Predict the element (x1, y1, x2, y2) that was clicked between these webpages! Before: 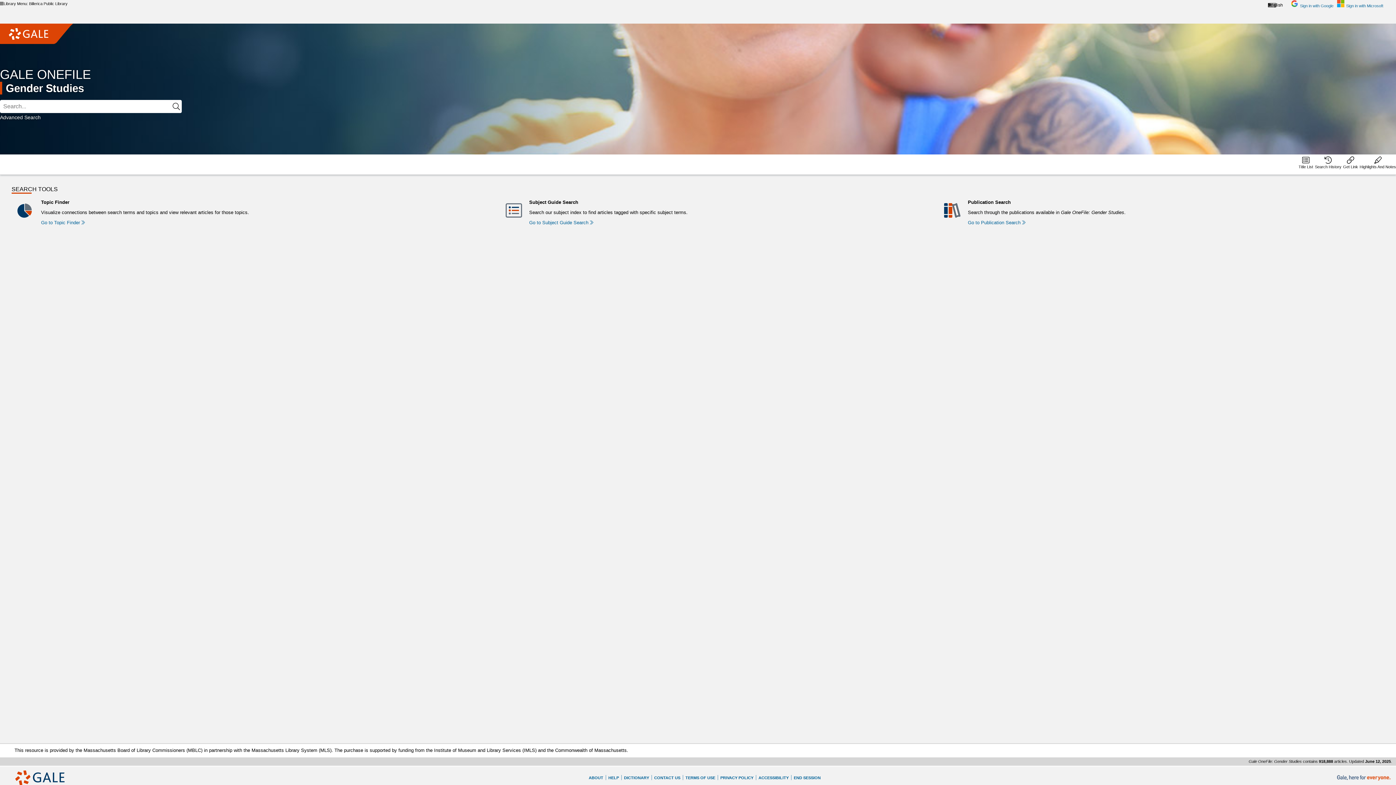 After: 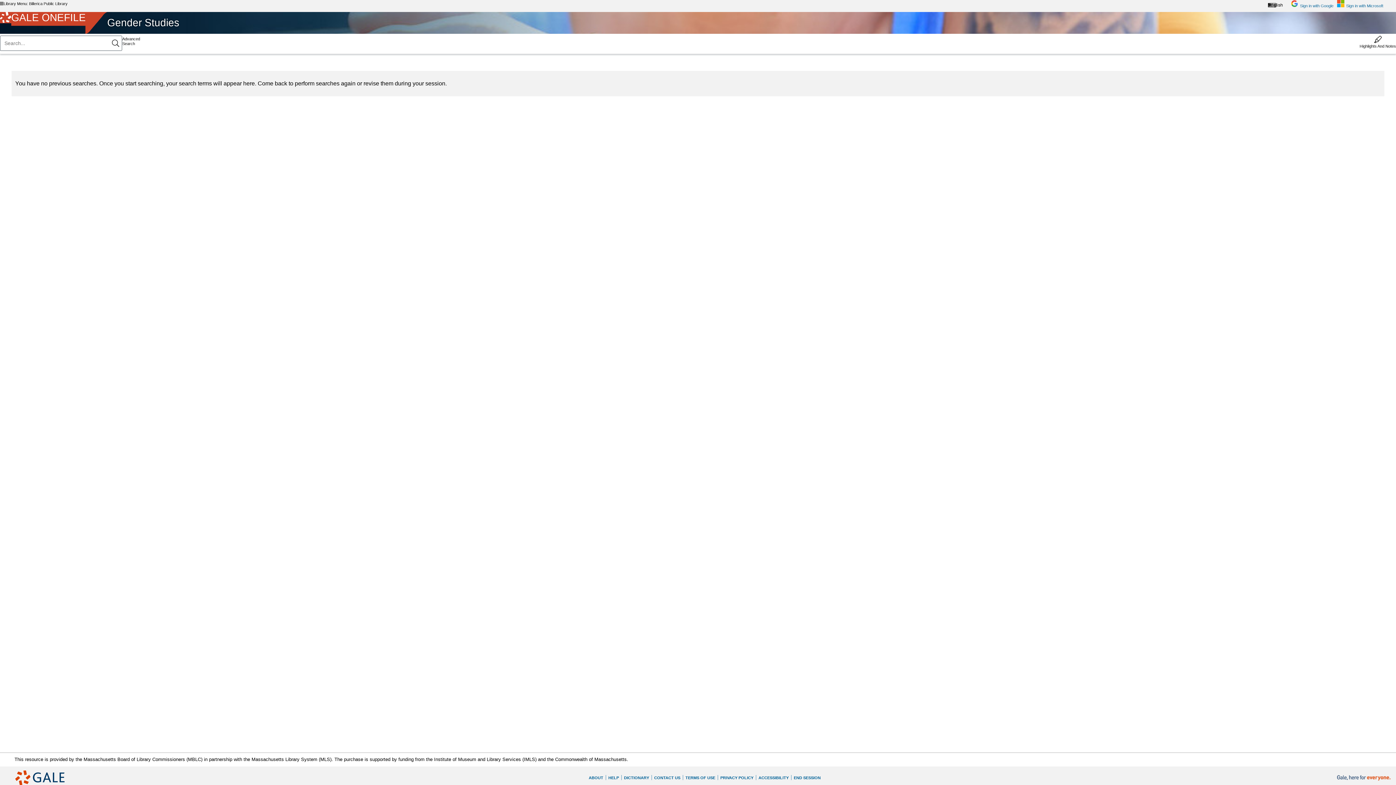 Action: label: Search History bbox: (1315, 154, 1341, 169)